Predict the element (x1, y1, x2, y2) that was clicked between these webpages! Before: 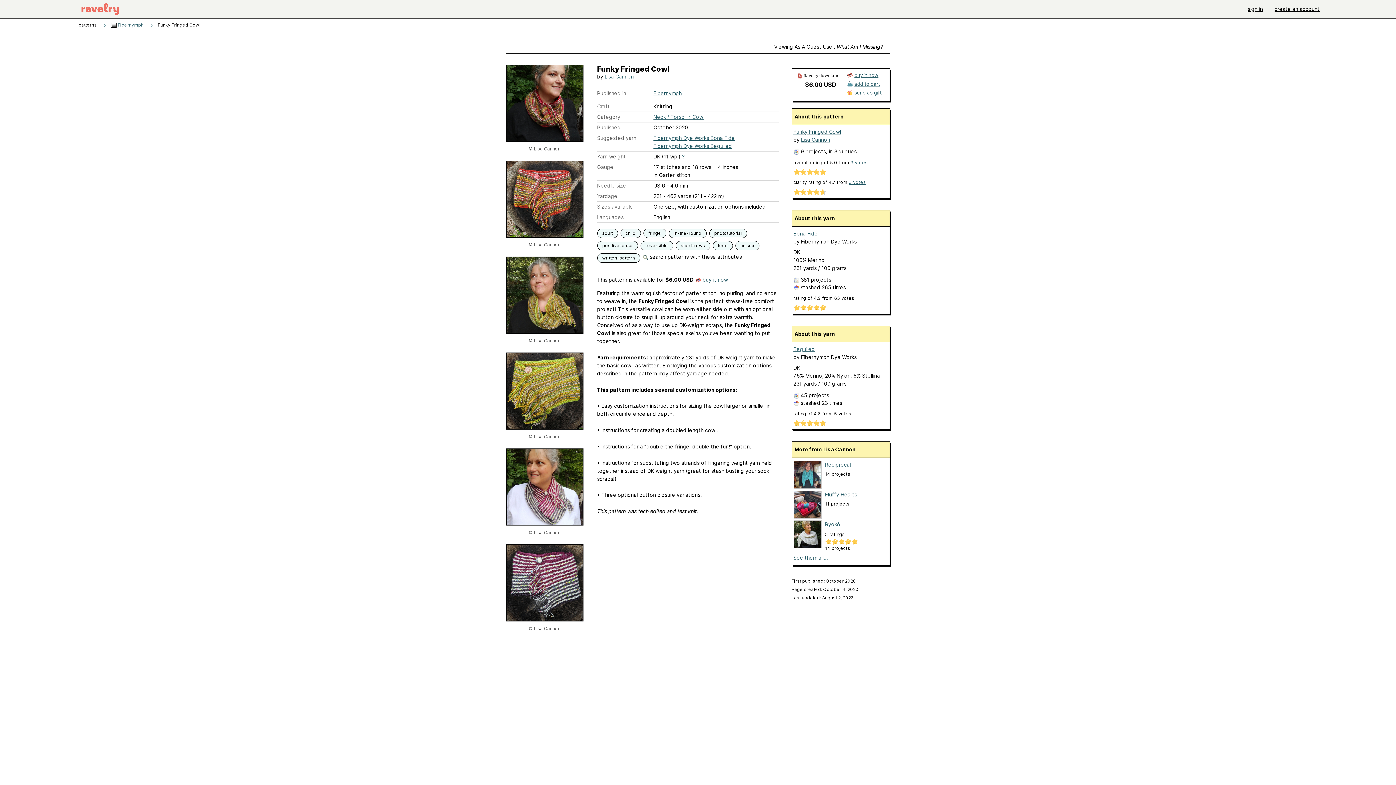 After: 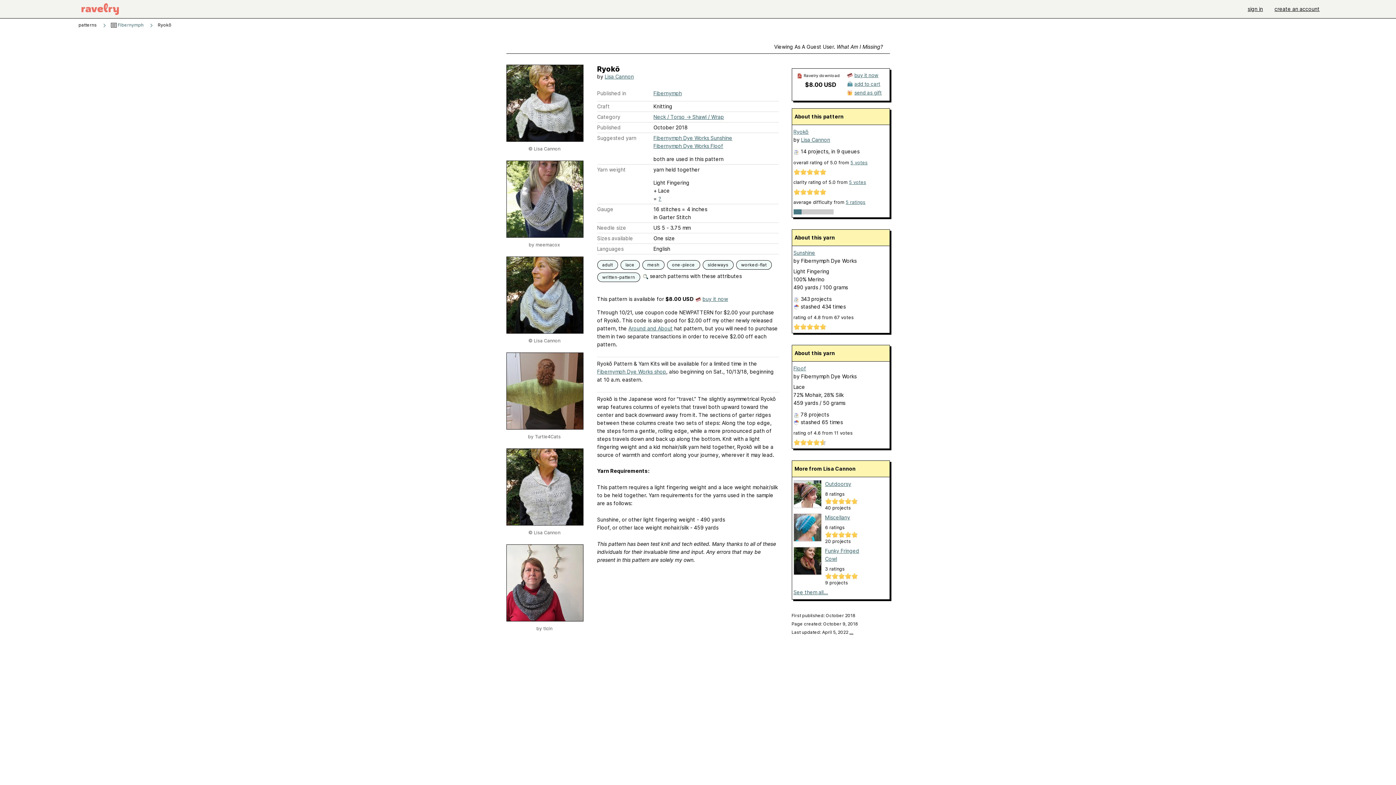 Action: bbox: (825, 521, 840, 527) label: Ryokō